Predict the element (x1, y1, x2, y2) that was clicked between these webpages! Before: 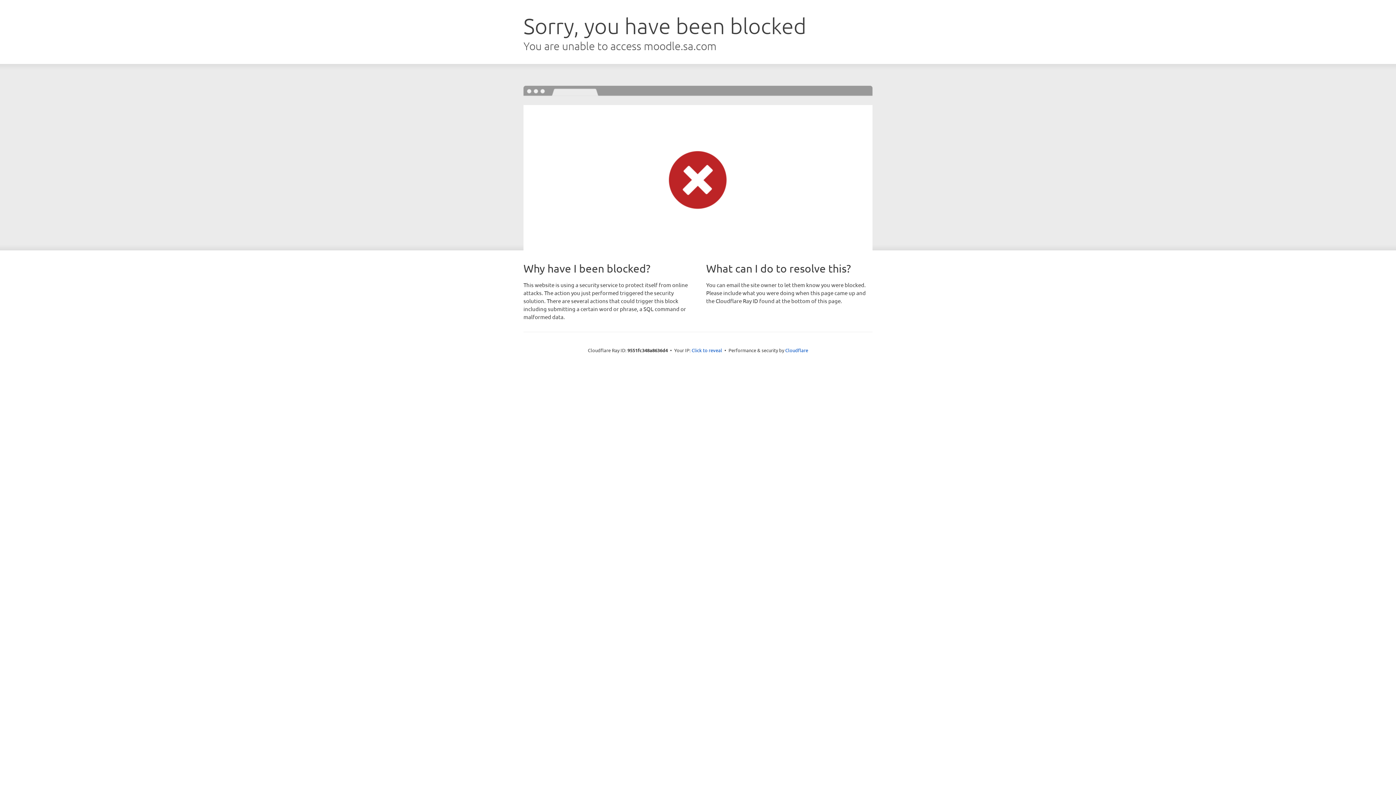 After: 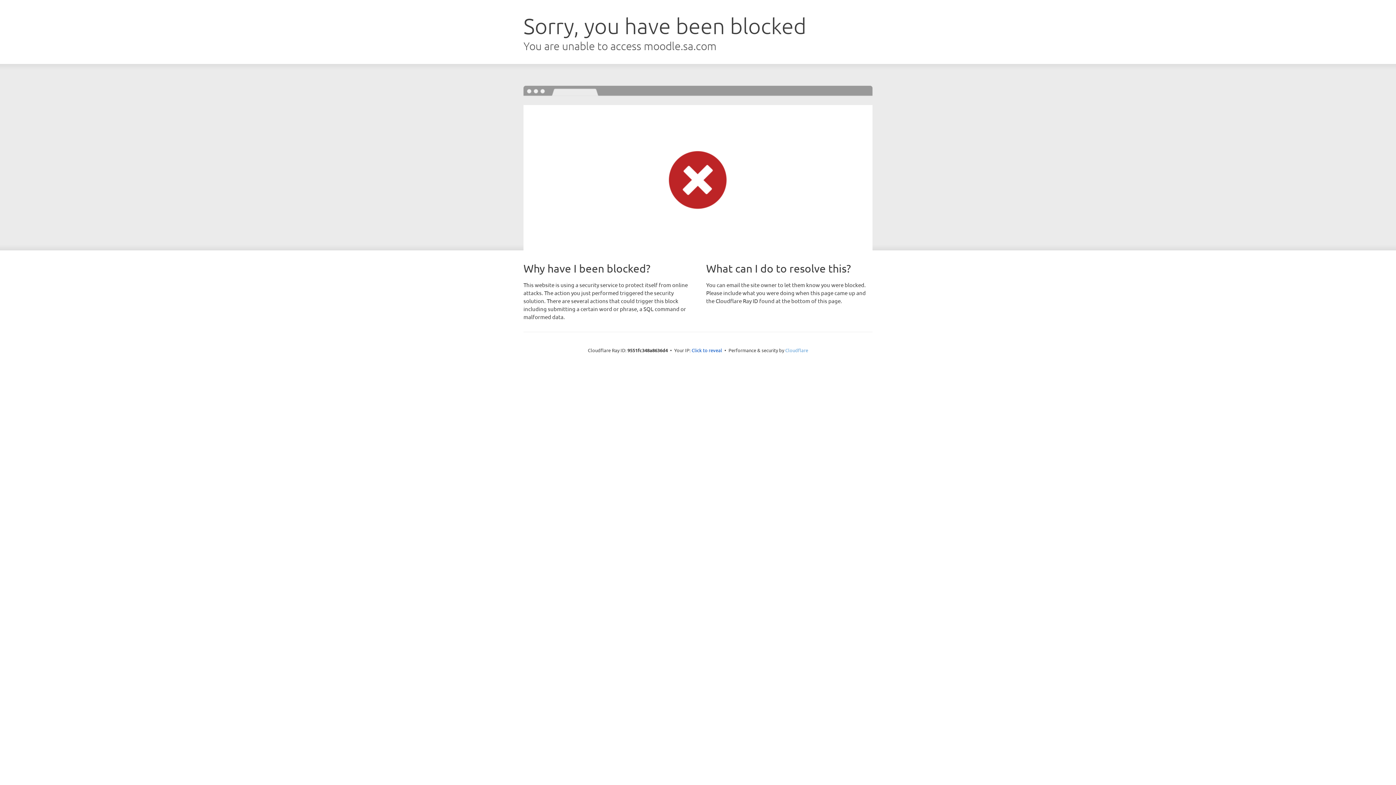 Action: bbox: (785, 347, 808, 353) label: Cloudflare